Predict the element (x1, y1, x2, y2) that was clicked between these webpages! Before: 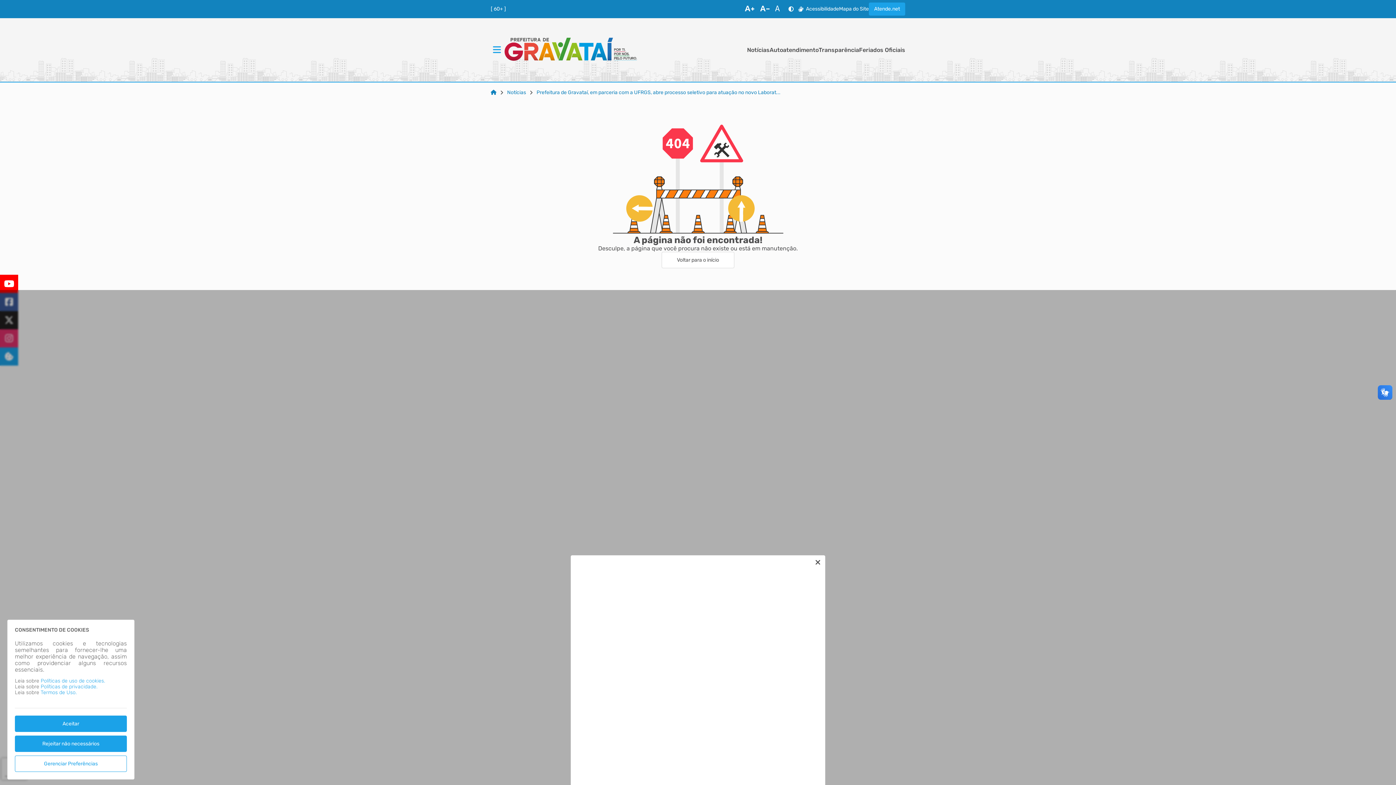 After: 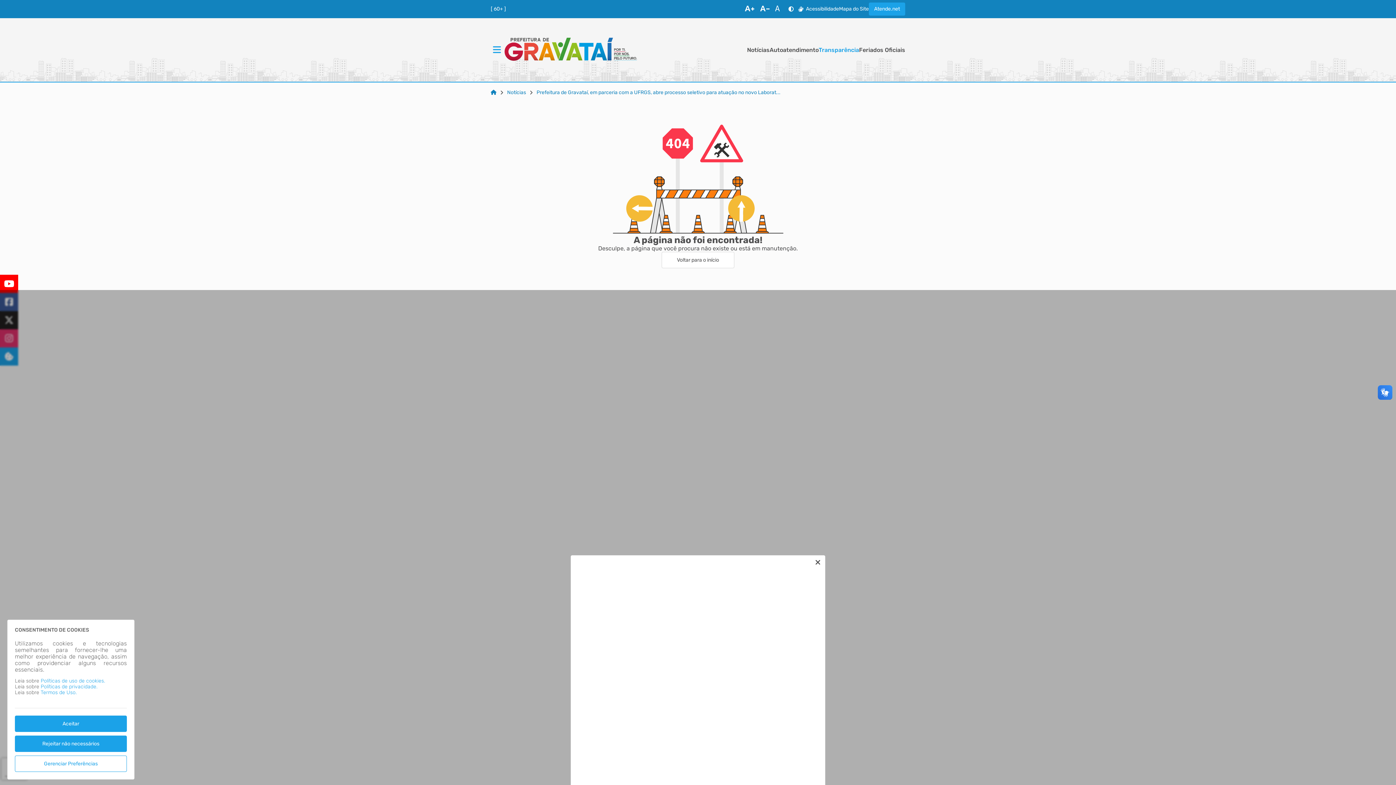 Action: label: Transparência bbox: (818, 46, 859, 53)